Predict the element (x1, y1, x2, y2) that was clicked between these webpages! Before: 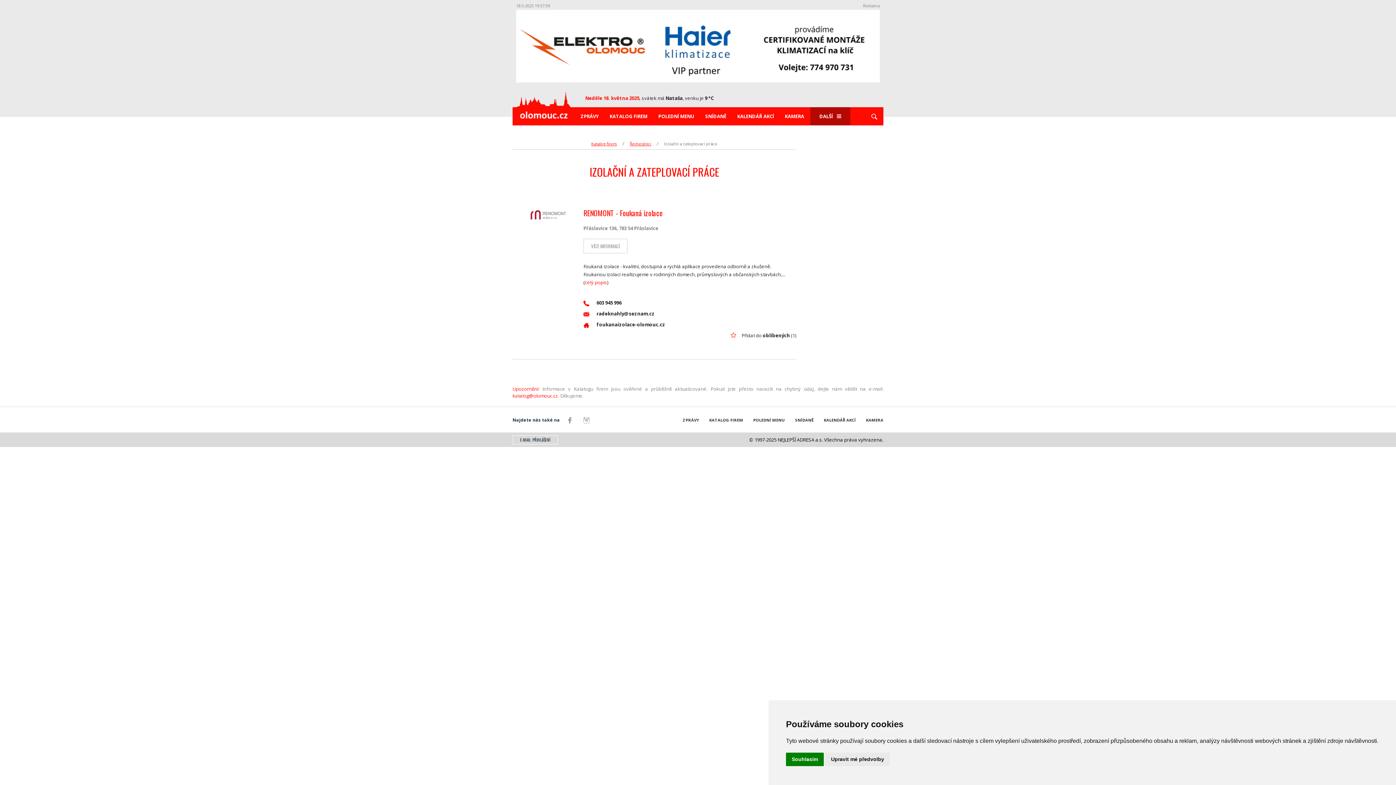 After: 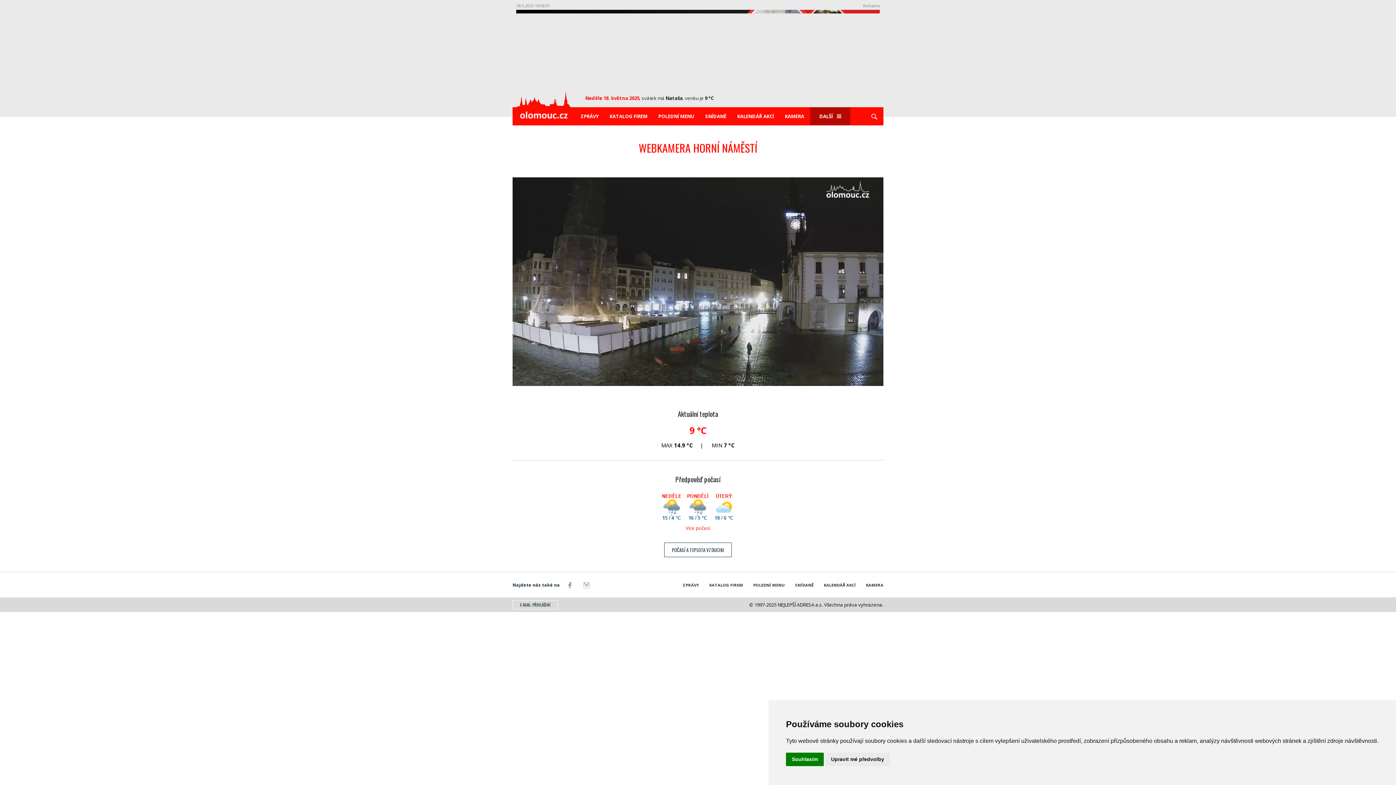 Action: label: KAMERA bbox: (866, 414, 883, 426)